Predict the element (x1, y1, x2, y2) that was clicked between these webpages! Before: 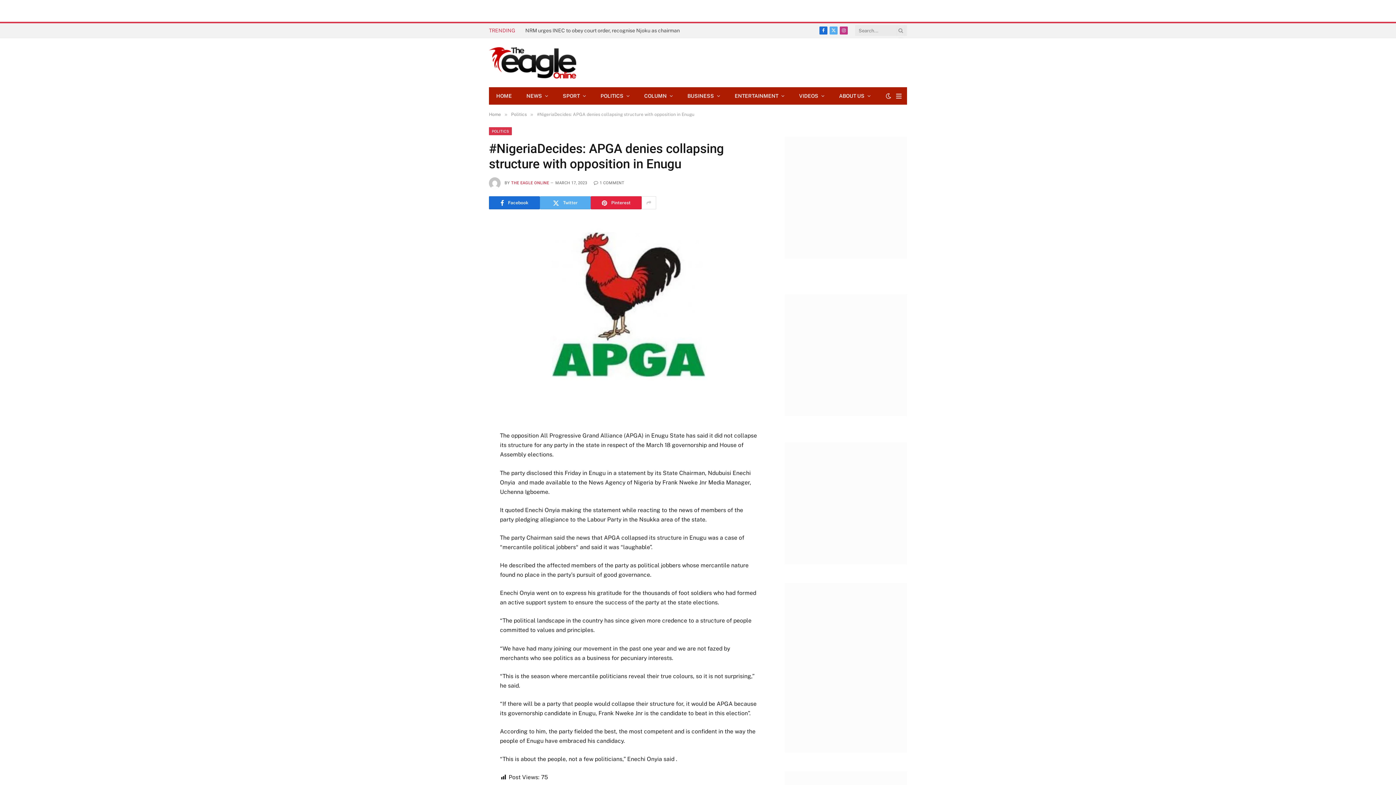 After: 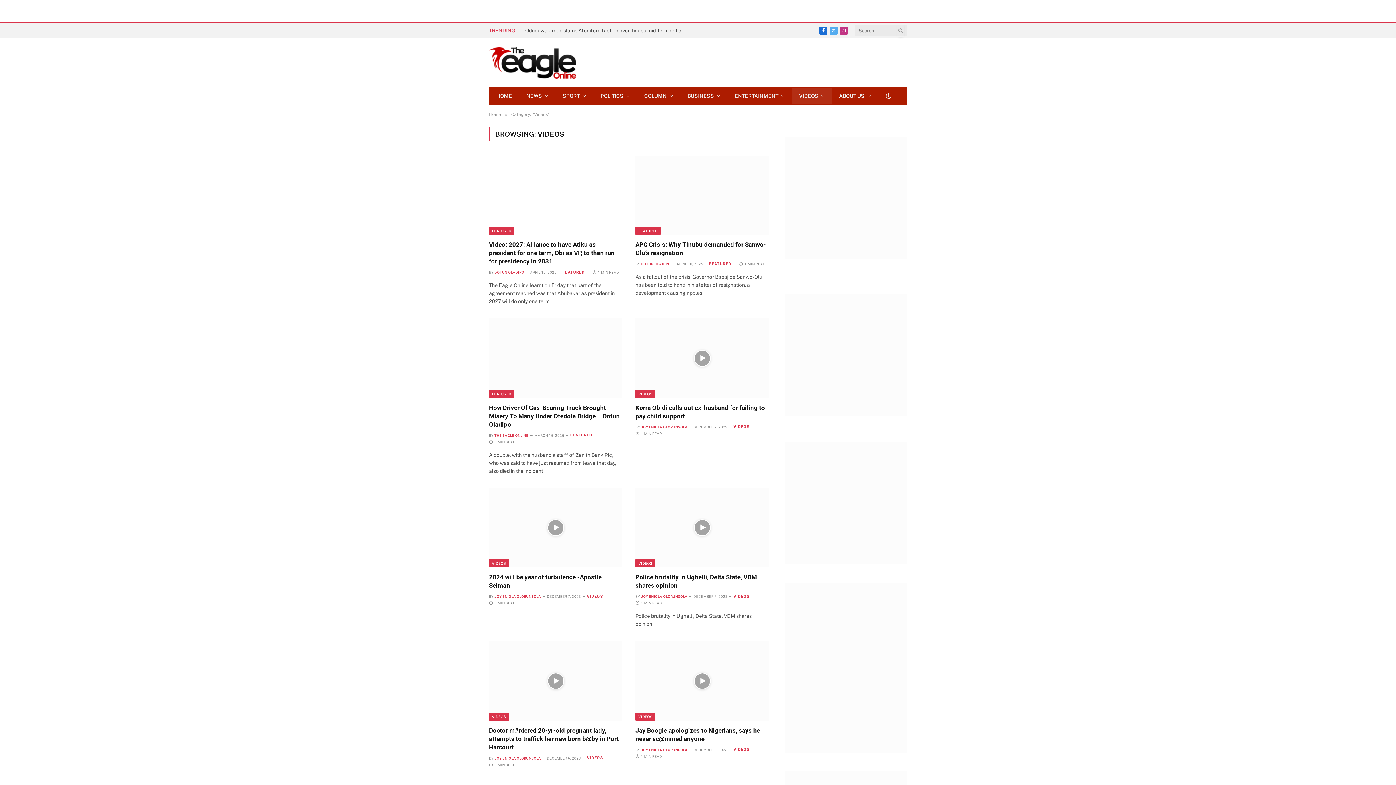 Action: label: VIDEOS bbox: (792, 87, 832, 104)